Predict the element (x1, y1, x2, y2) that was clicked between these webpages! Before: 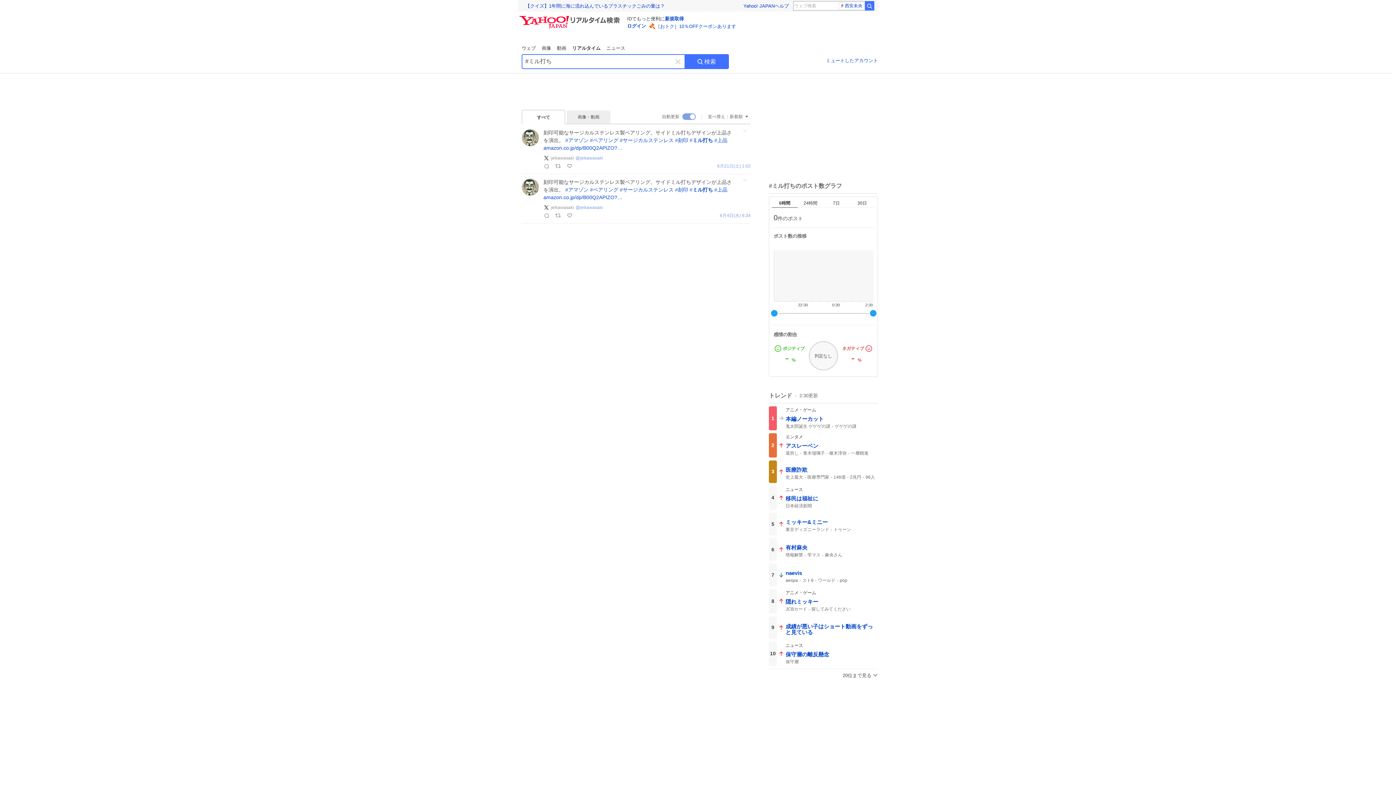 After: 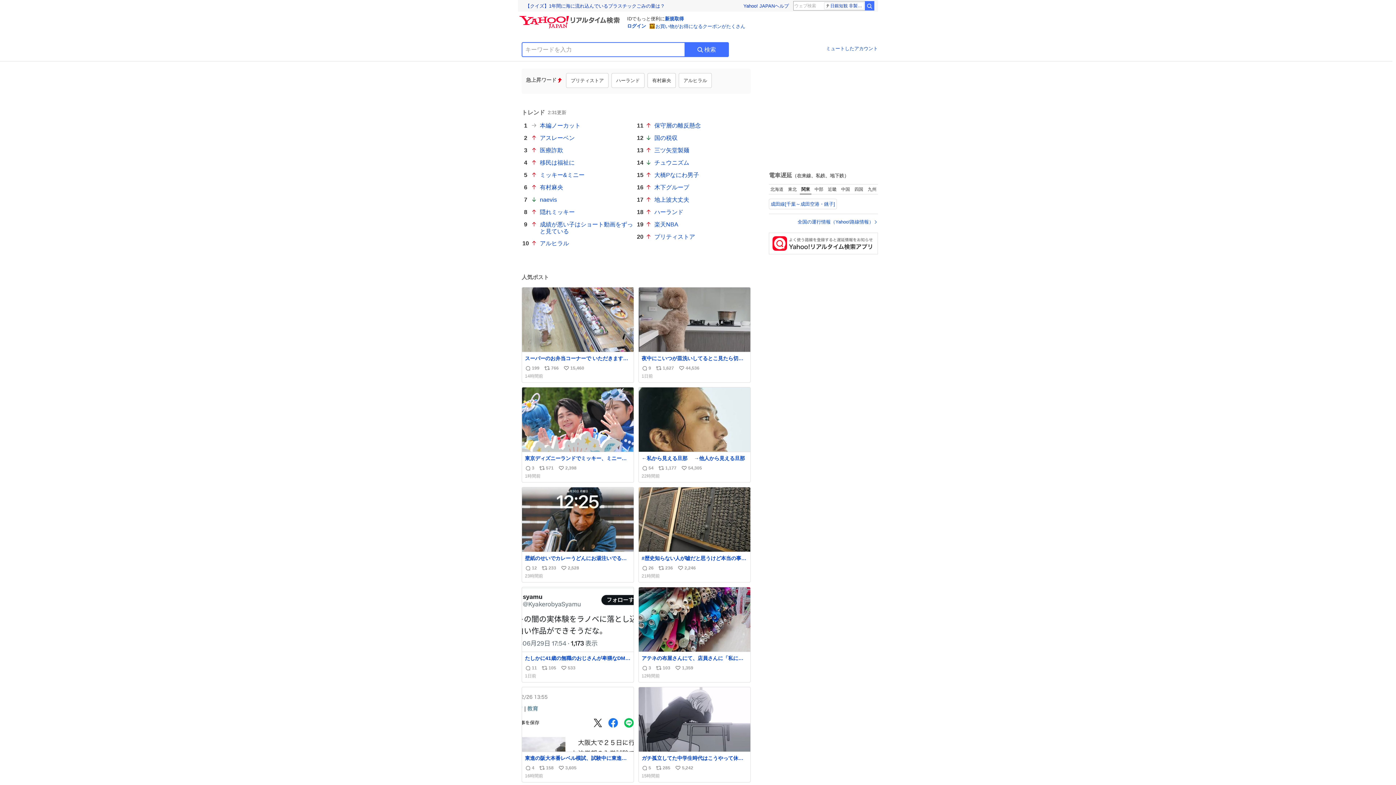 Action: label: Yahoo!リアルタイム検索 bbox: (518, 11, 623, 24)